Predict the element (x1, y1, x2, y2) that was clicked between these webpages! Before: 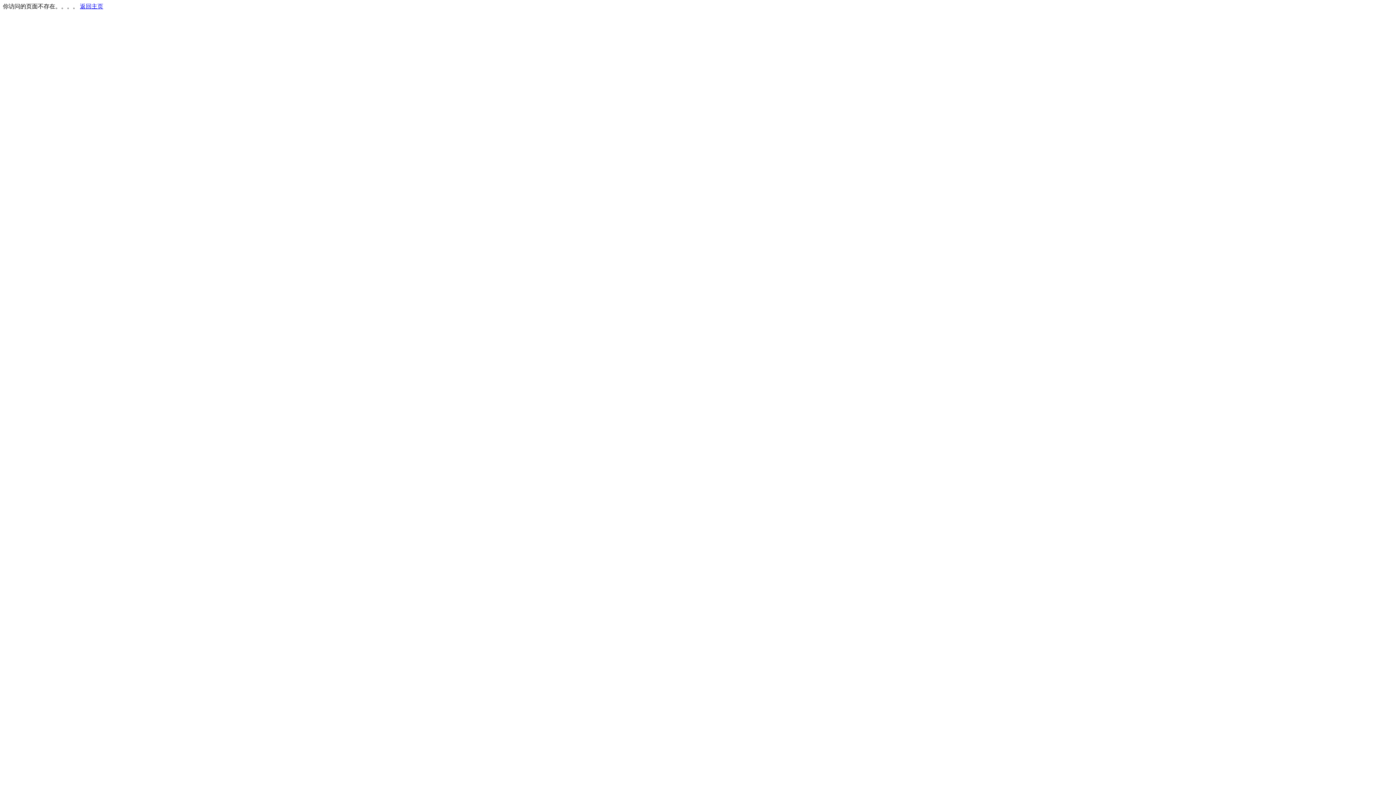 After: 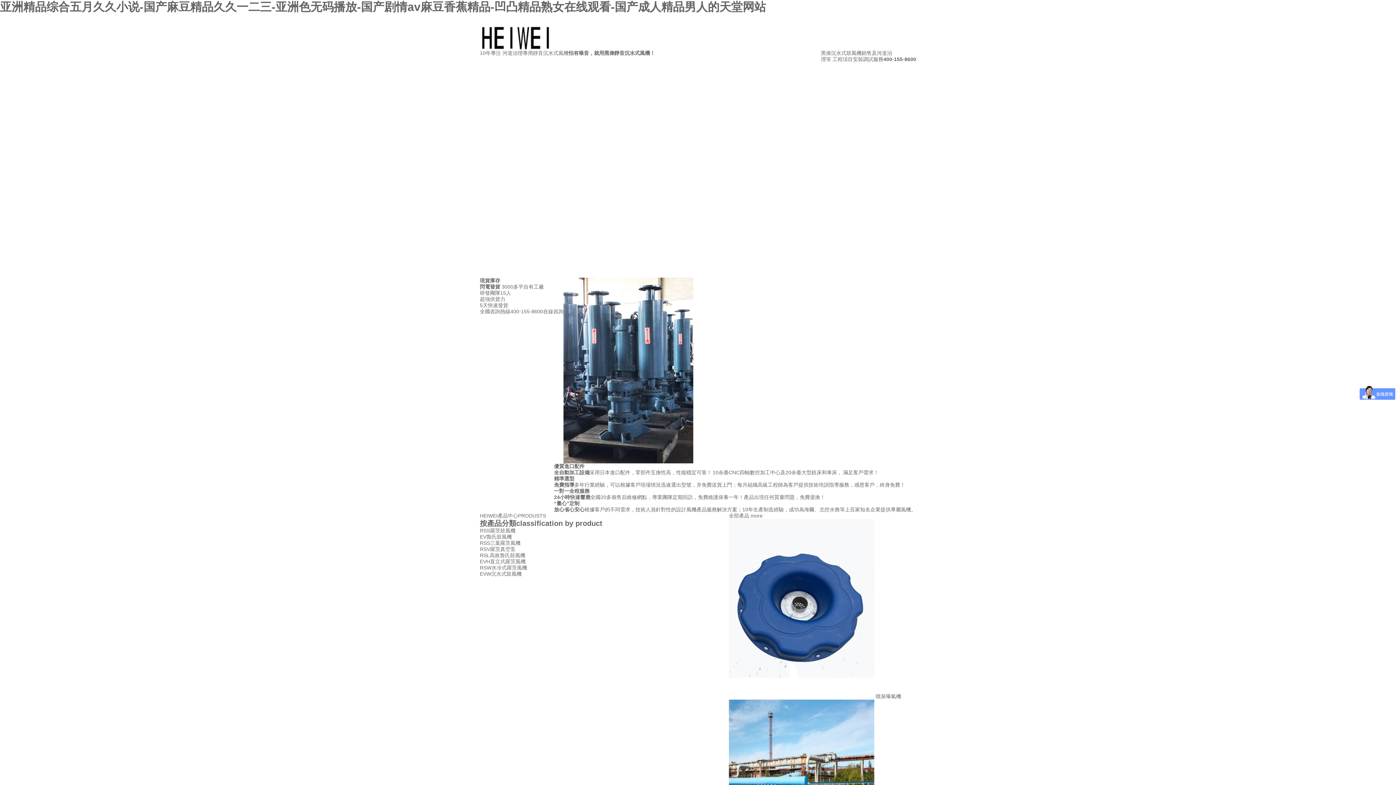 Action: label: 返回主页 bbox: (80, 3, 103, 9)